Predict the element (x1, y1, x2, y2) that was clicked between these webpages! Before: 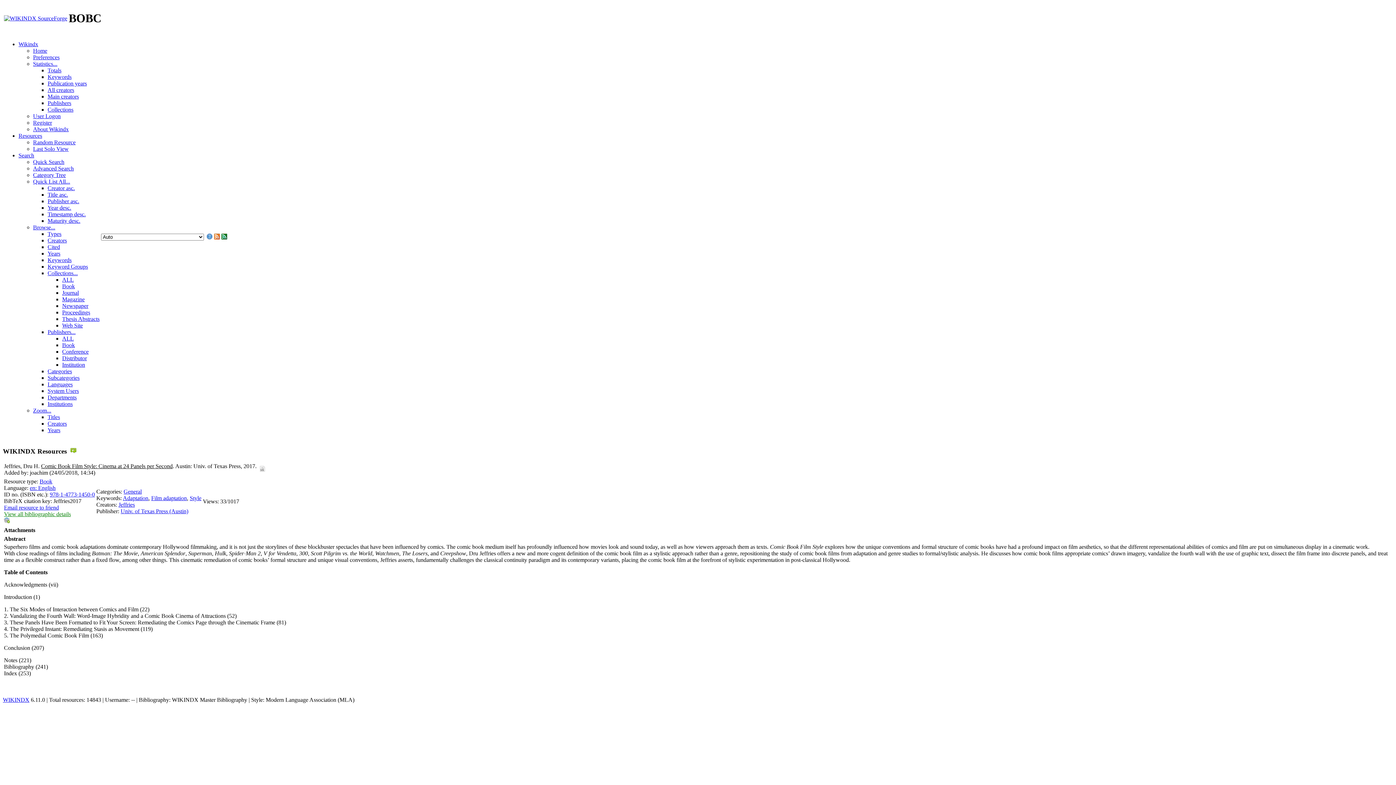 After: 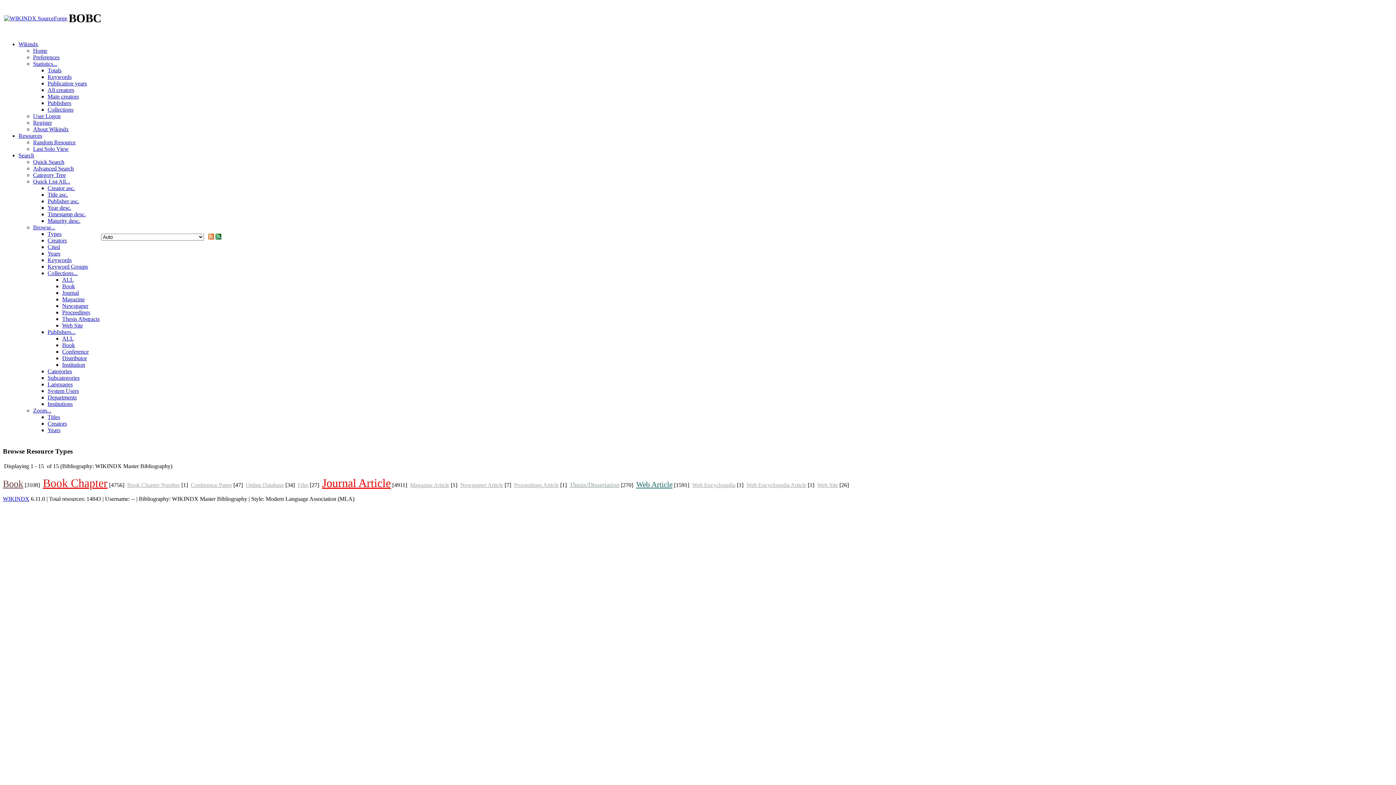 Action: label: Types bbox: (47, 230, 61, 237)